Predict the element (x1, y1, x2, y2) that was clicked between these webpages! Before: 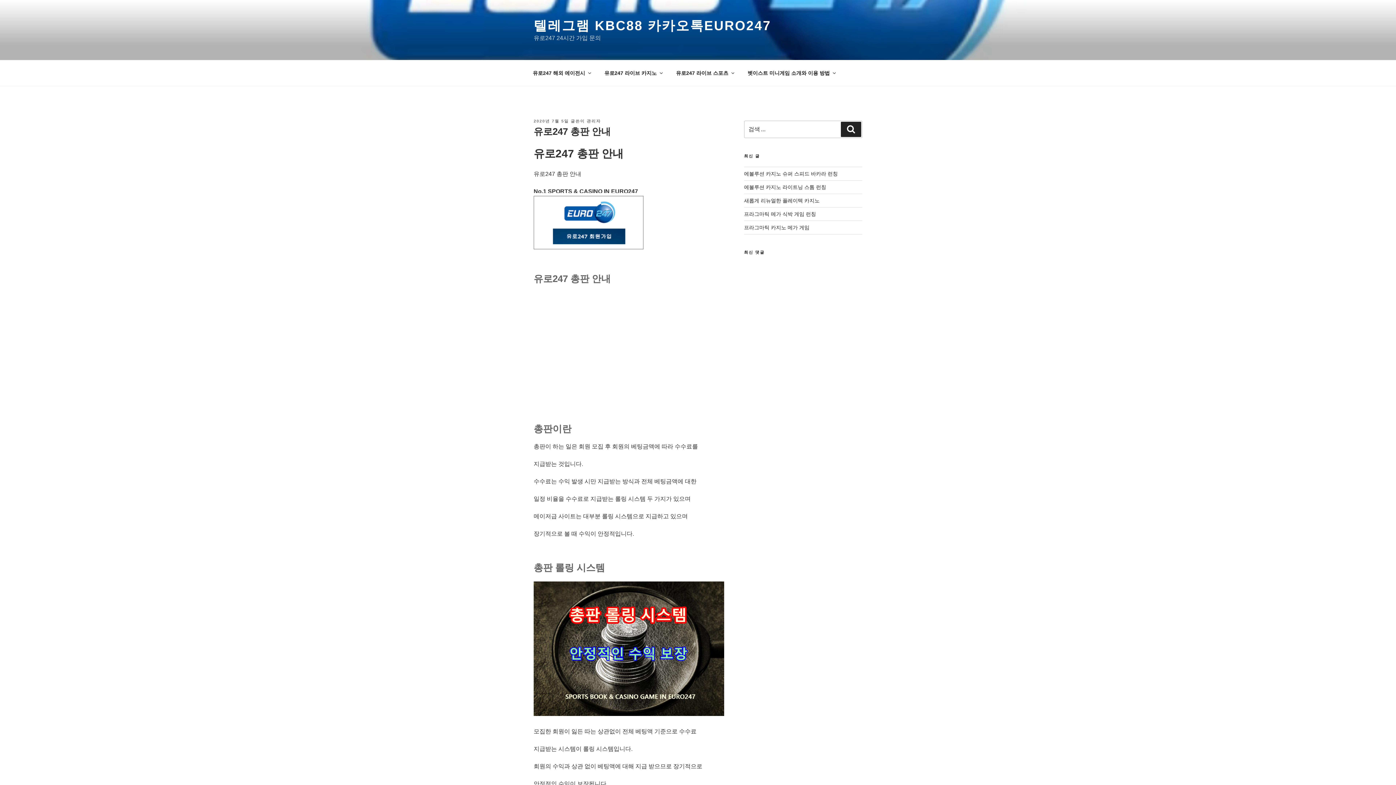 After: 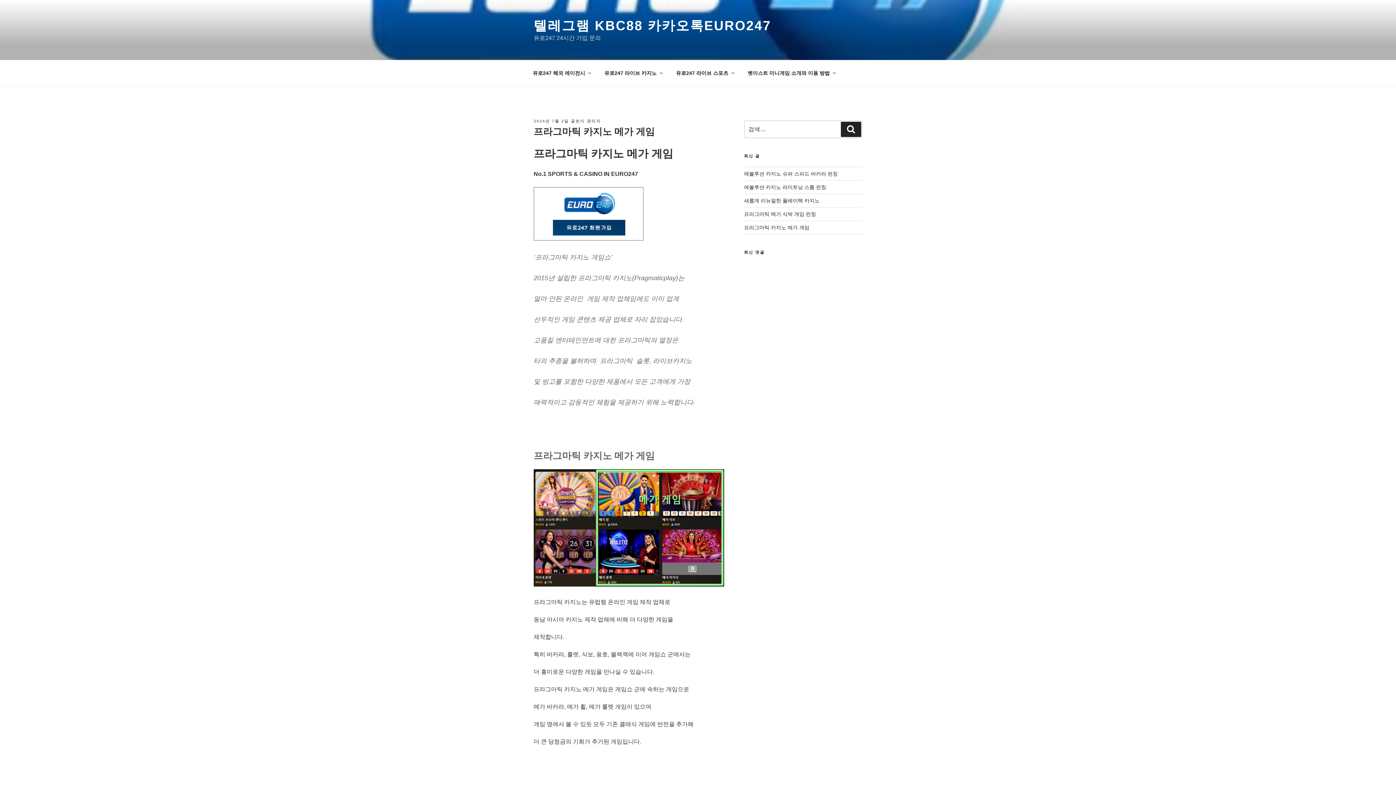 Action: label: 프라그마틱 카지노 메가 게임 bbox: (744, 224, 809, 230)